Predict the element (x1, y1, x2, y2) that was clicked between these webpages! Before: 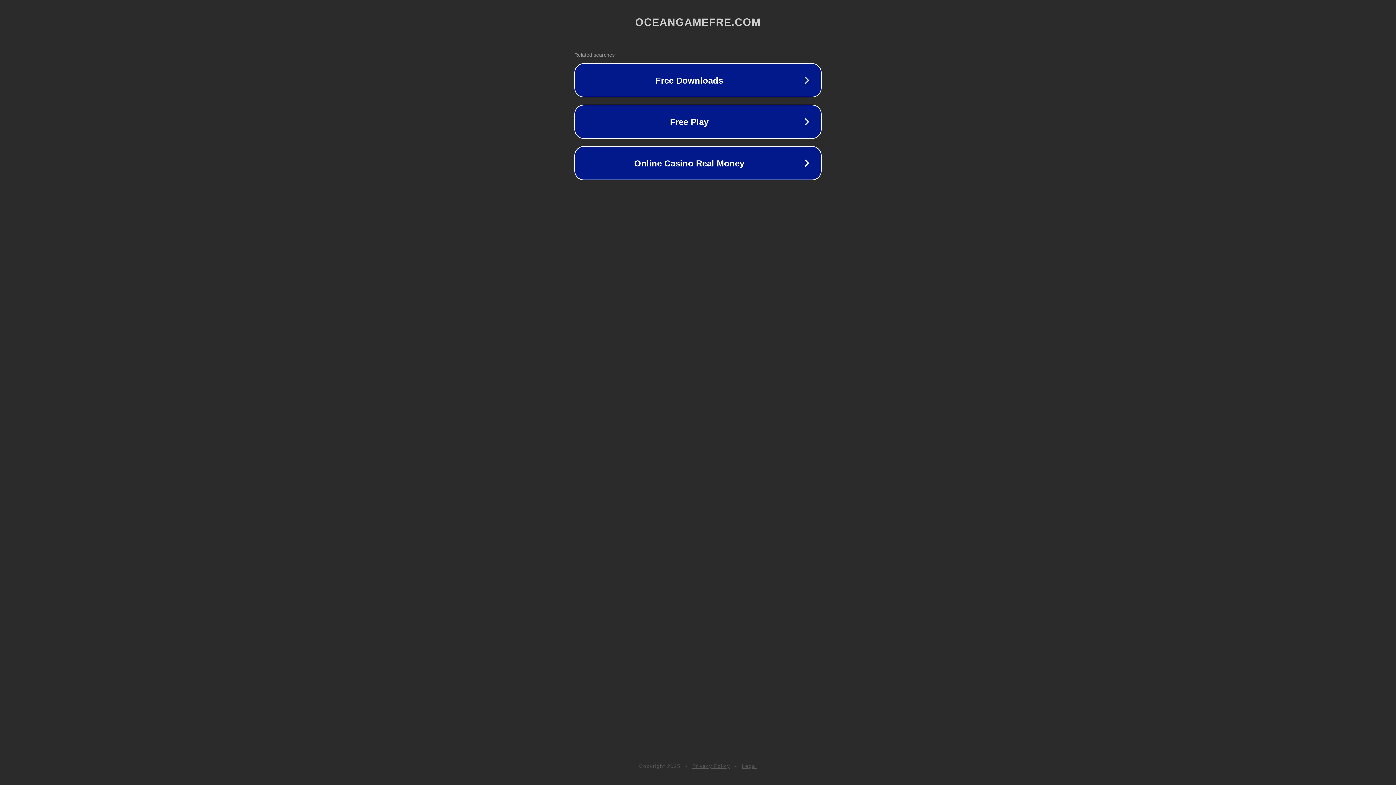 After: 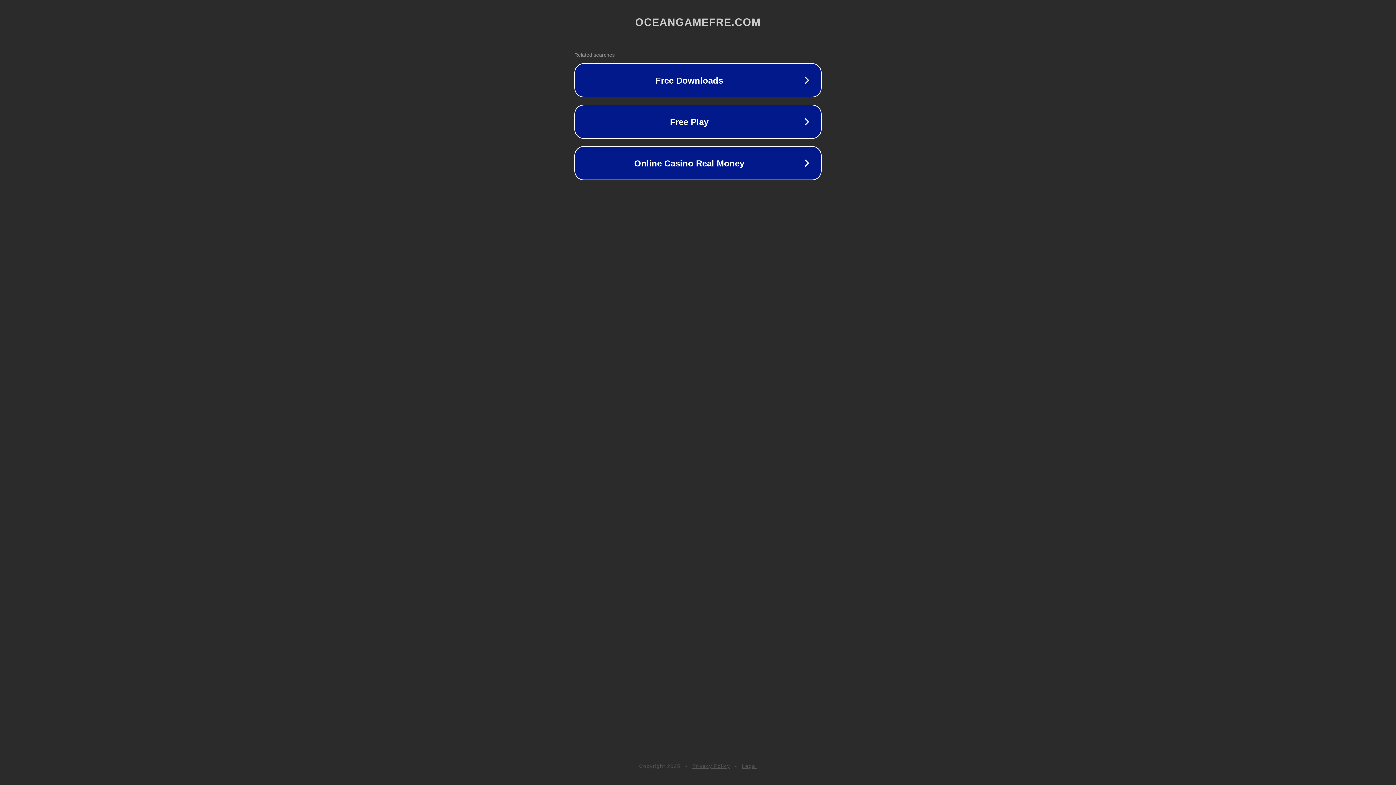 Action: bbox: (742, 763, 757, 769) label: Legal